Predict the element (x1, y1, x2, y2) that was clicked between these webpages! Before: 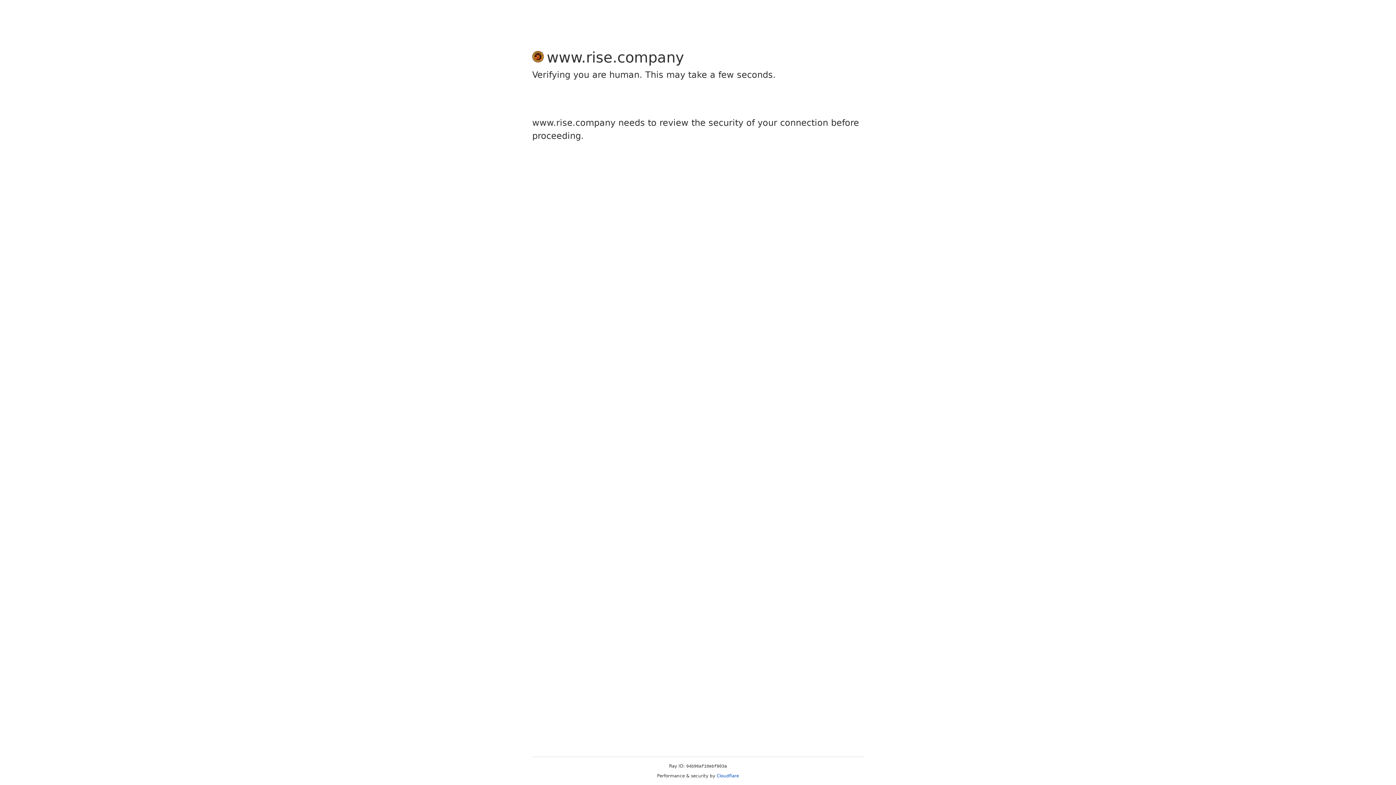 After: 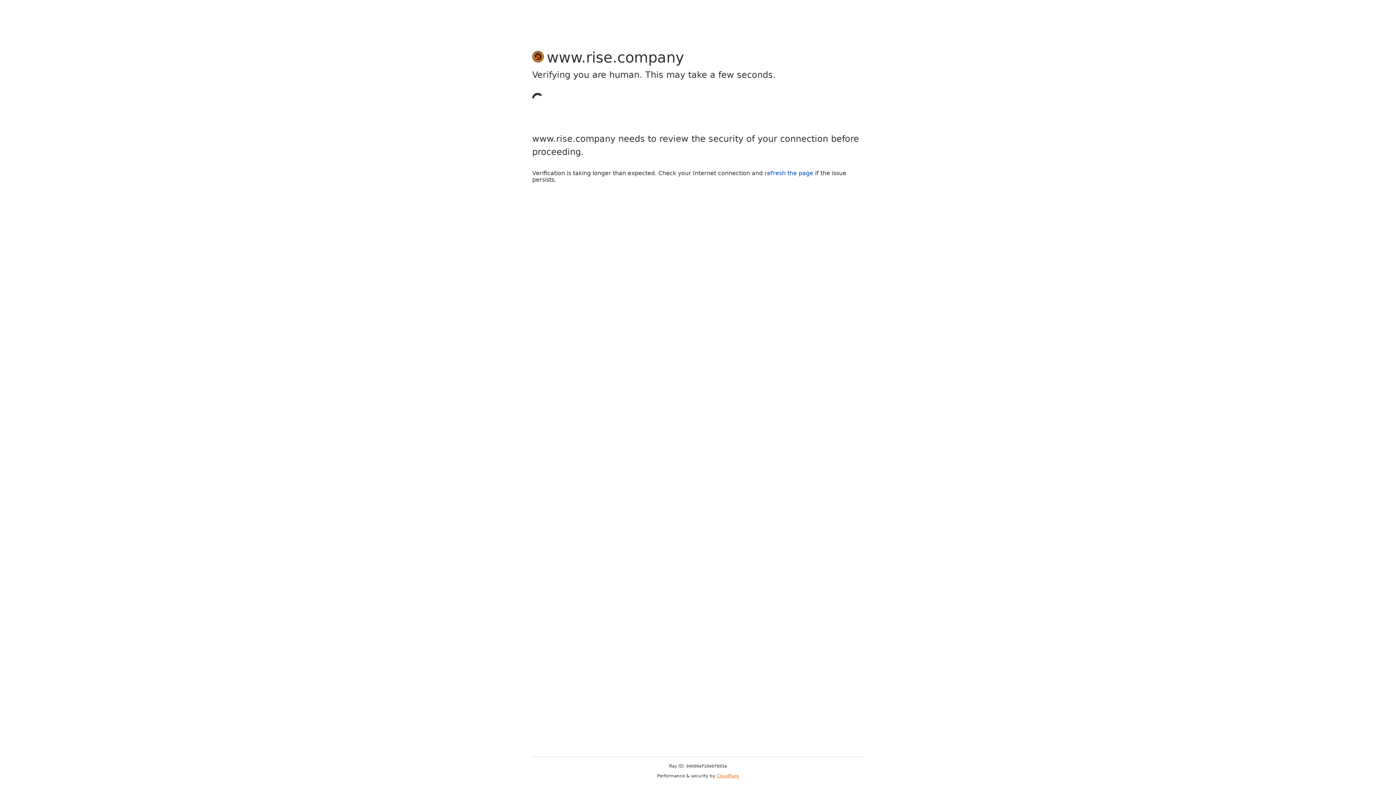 Action: label: Cloudflare bbox: (716, 773, 739, 778)